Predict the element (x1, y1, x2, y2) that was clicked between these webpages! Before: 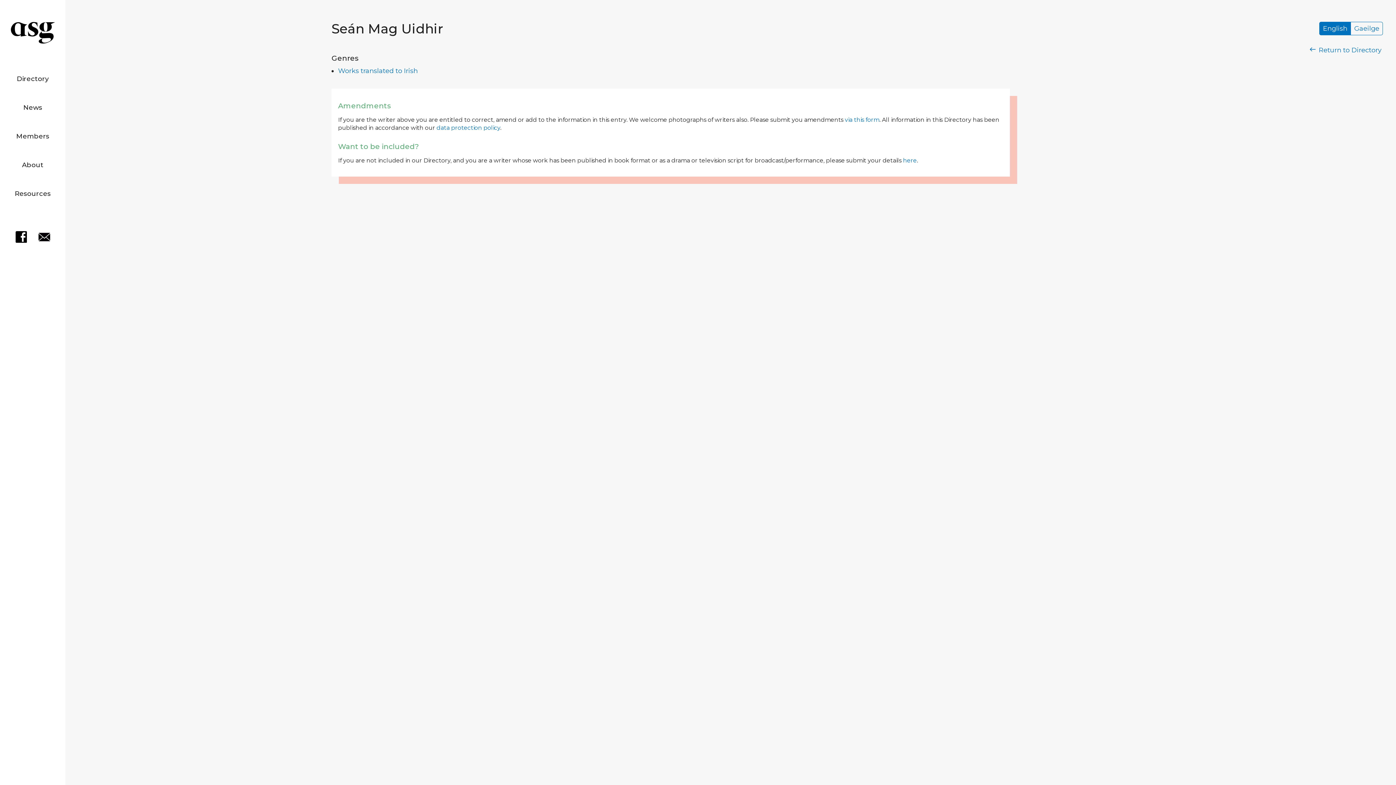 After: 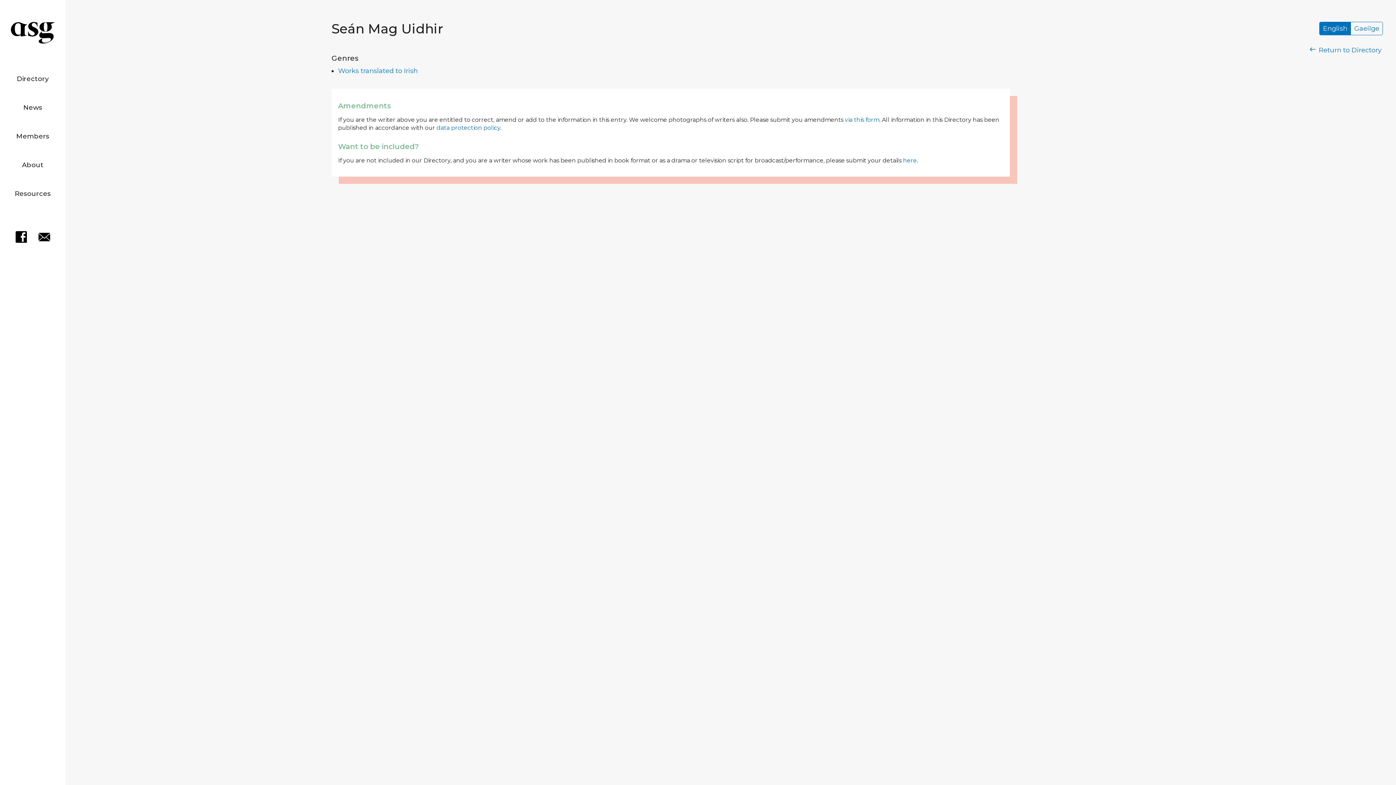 Action: bbox: (33, 236, 54, 244)